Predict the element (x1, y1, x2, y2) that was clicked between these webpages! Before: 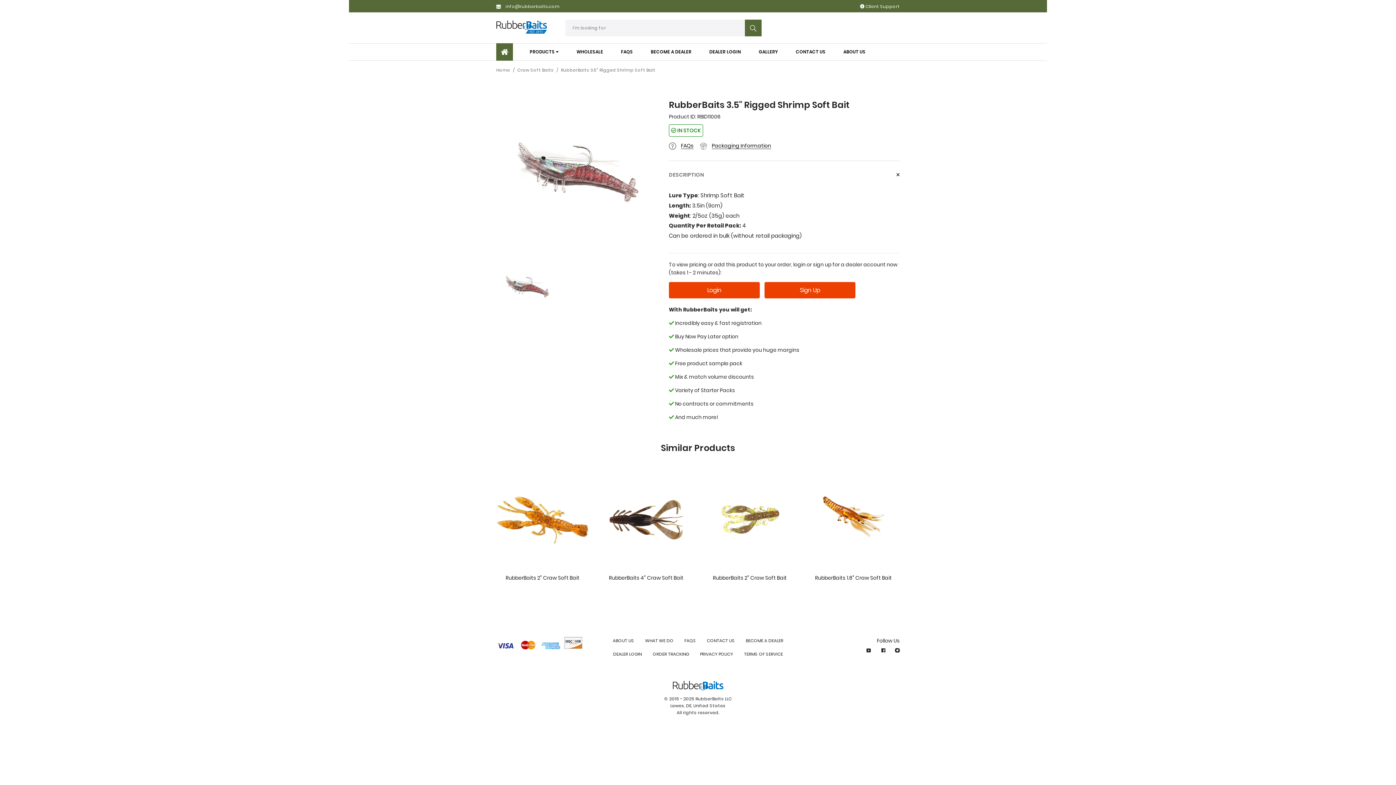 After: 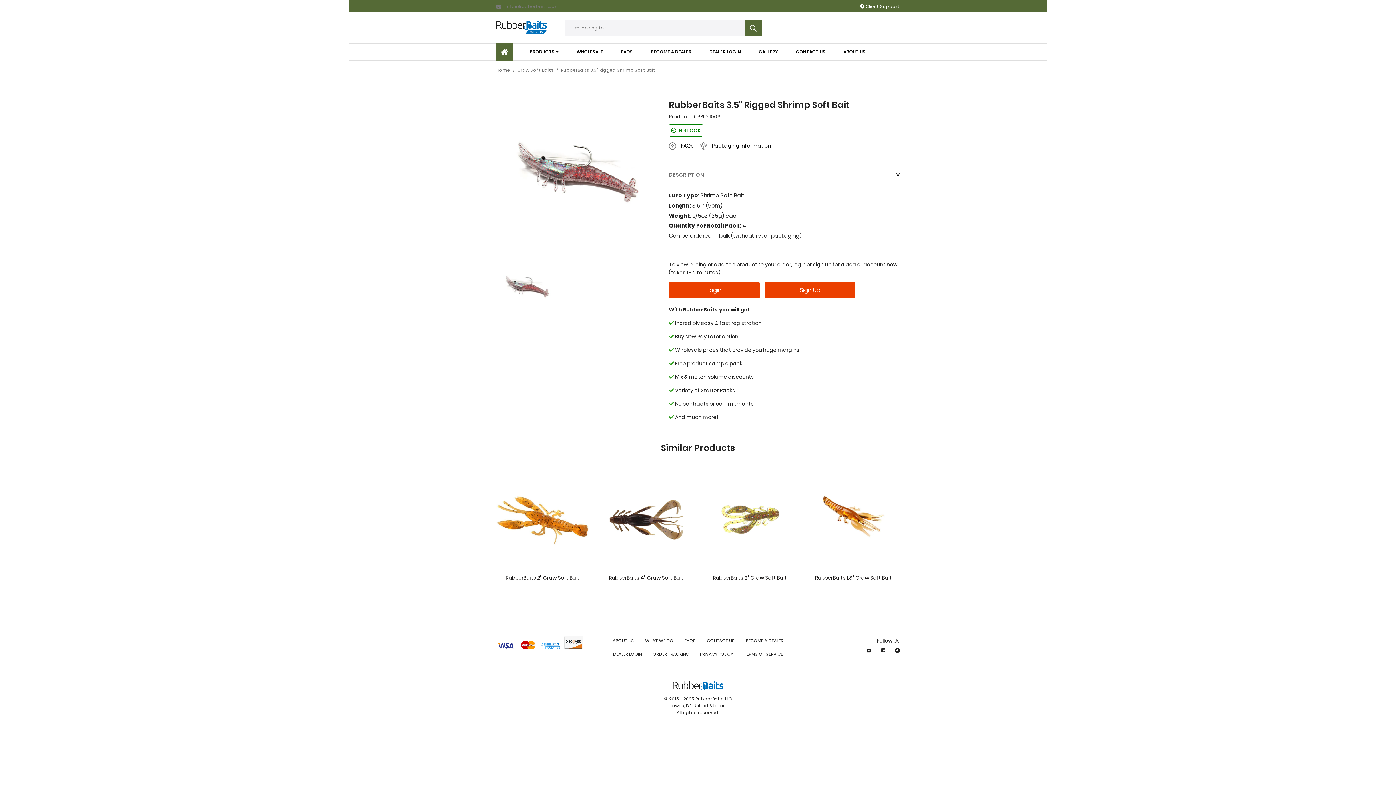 Action: bbox: (496, 3, 559, 9) label:  info@rubberbaits.com